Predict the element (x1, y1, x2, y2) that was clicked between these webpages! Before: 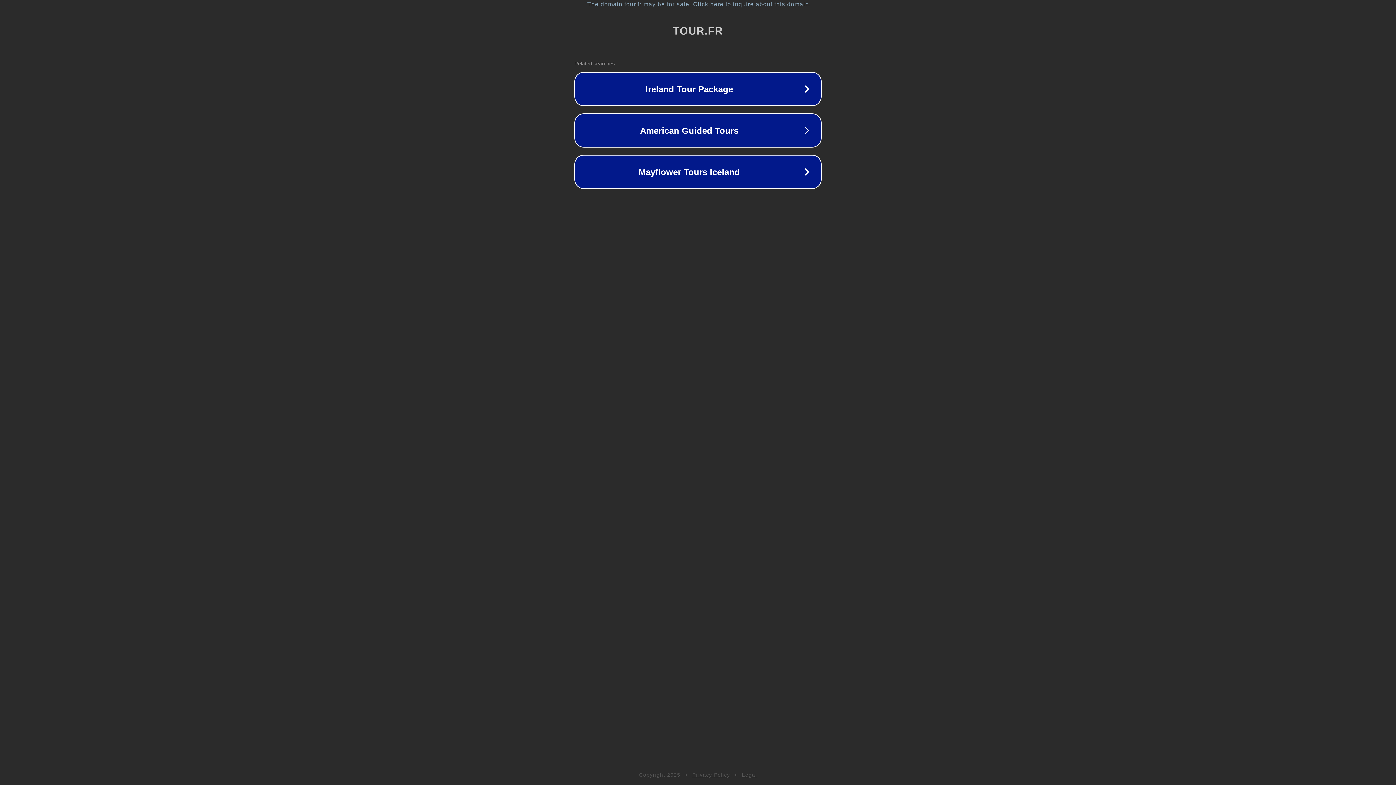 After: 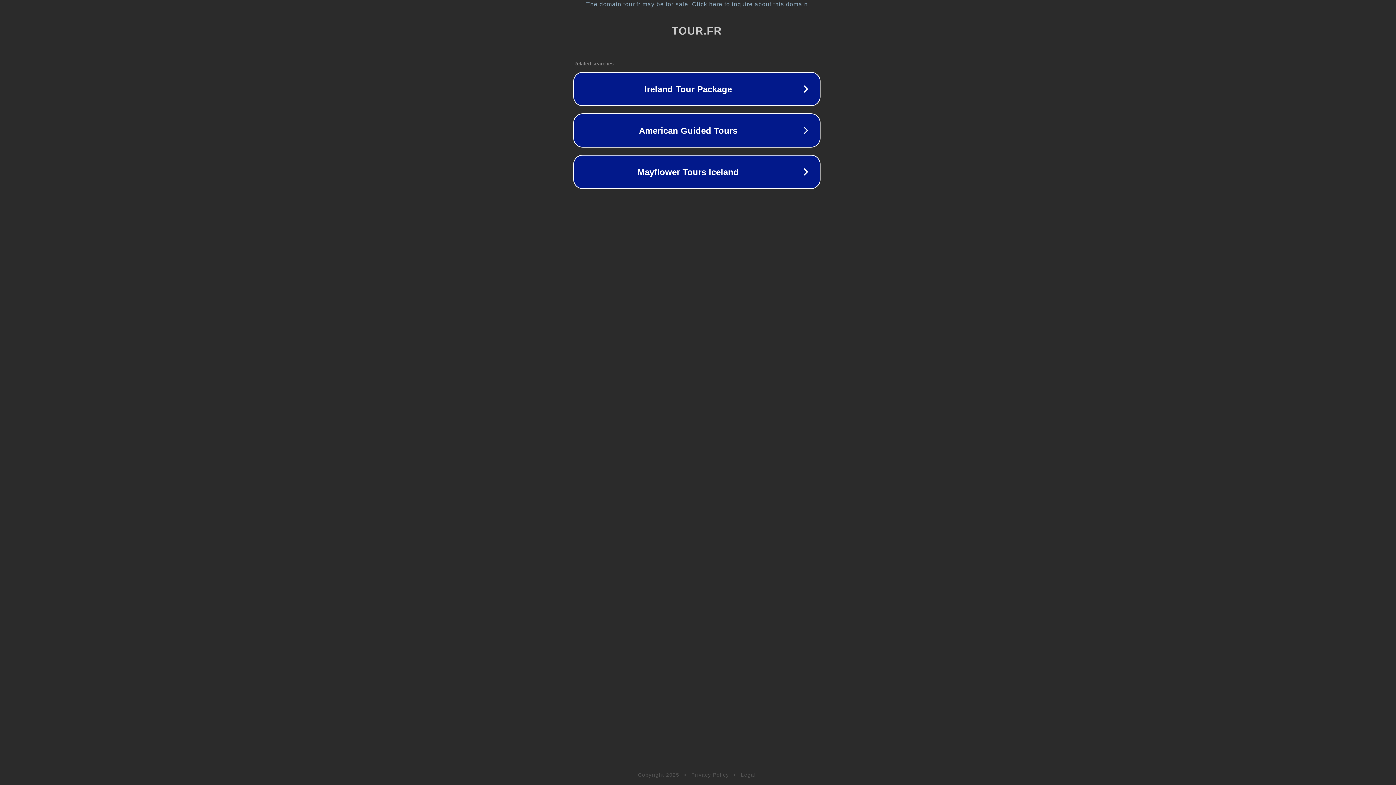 Action: label: The domain tour.fr may be for sale. Click here to inquire about this domain. bbox: (1, 1, 1397, 7)